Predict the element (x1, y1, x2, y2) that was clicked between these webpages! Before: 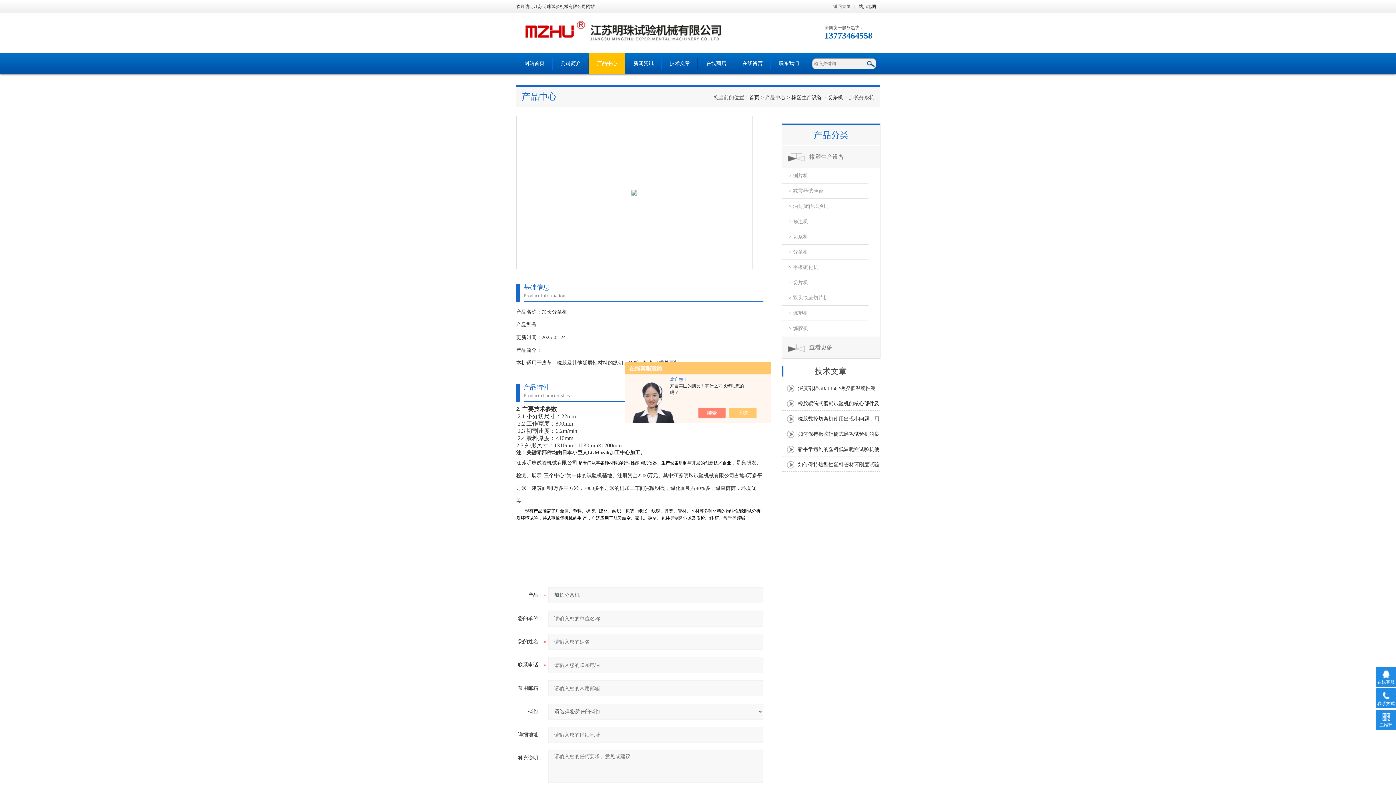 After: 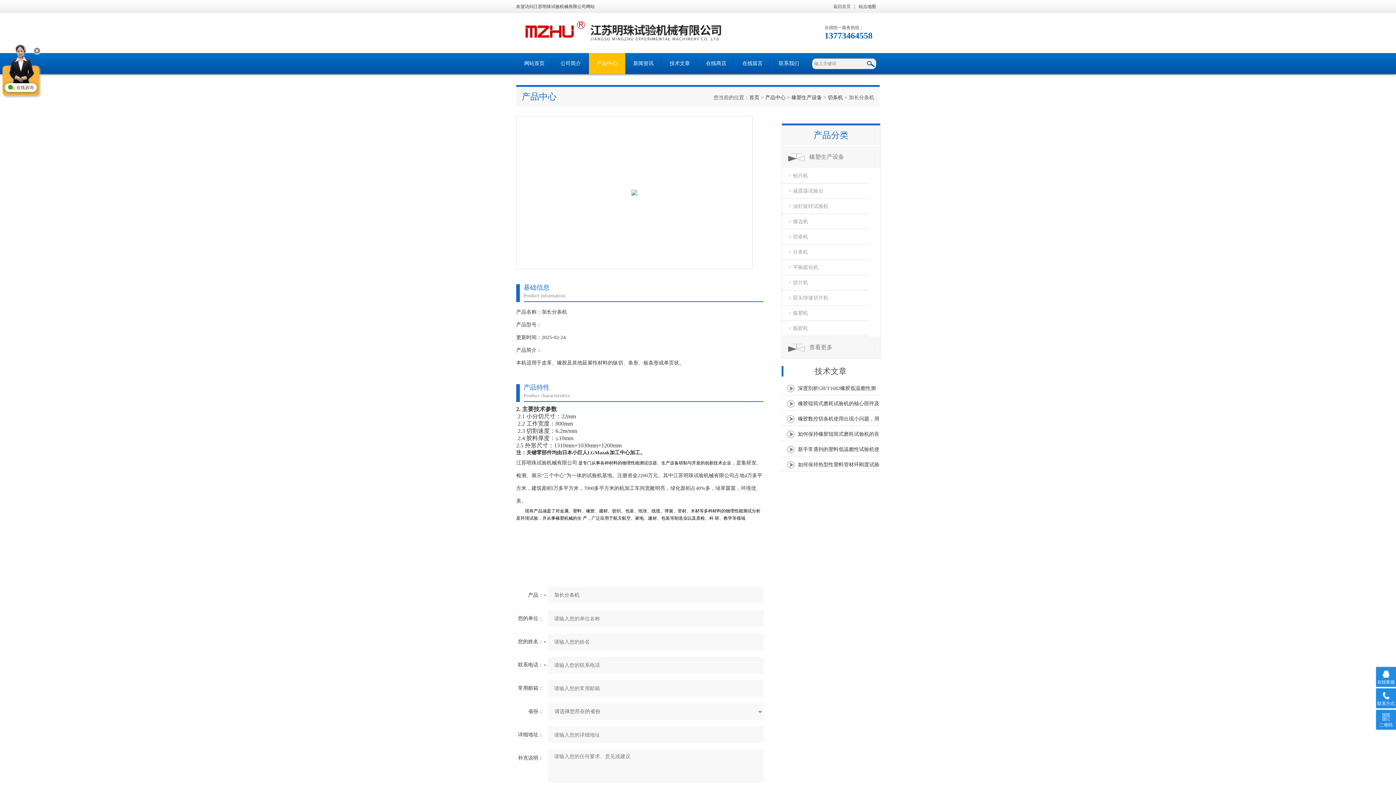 Action: bbox: (736, 408, 764, 418)